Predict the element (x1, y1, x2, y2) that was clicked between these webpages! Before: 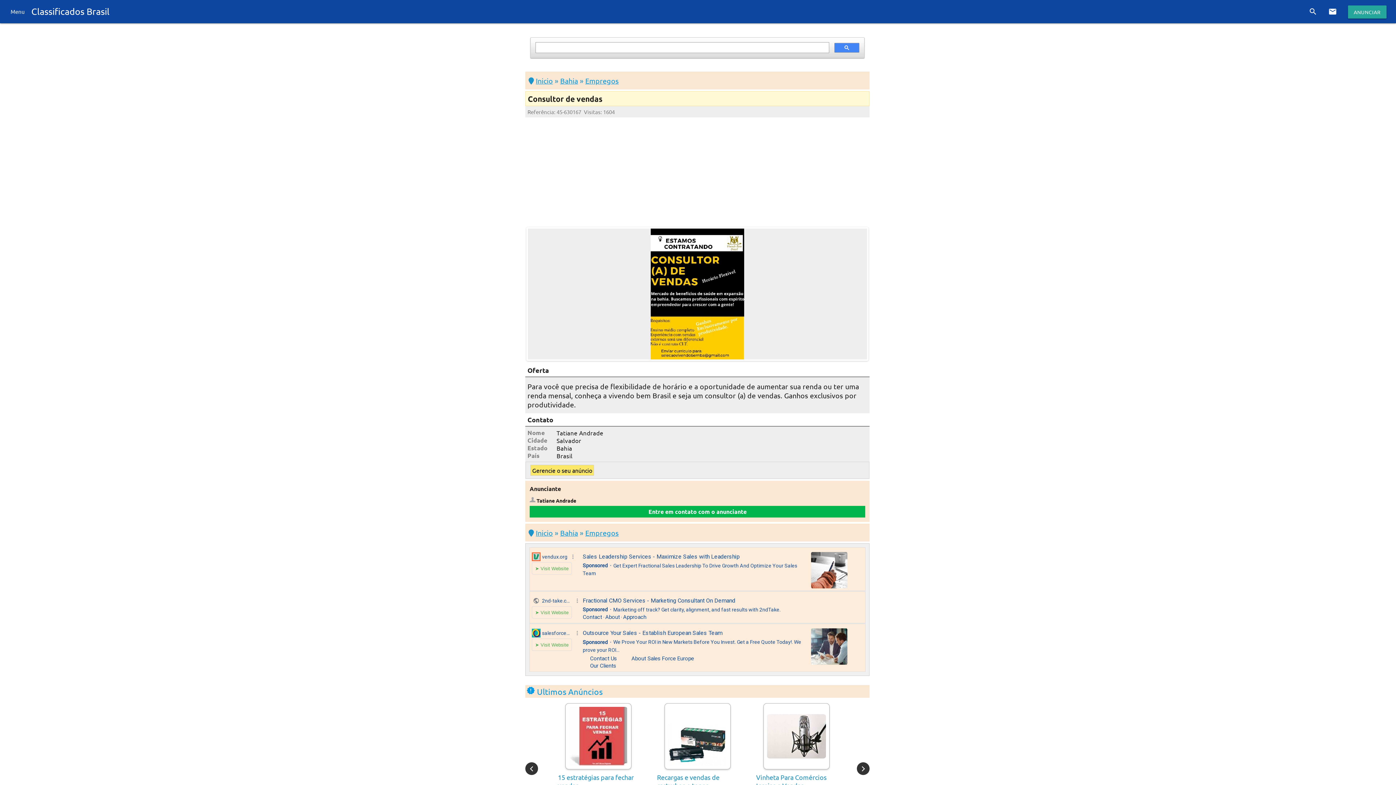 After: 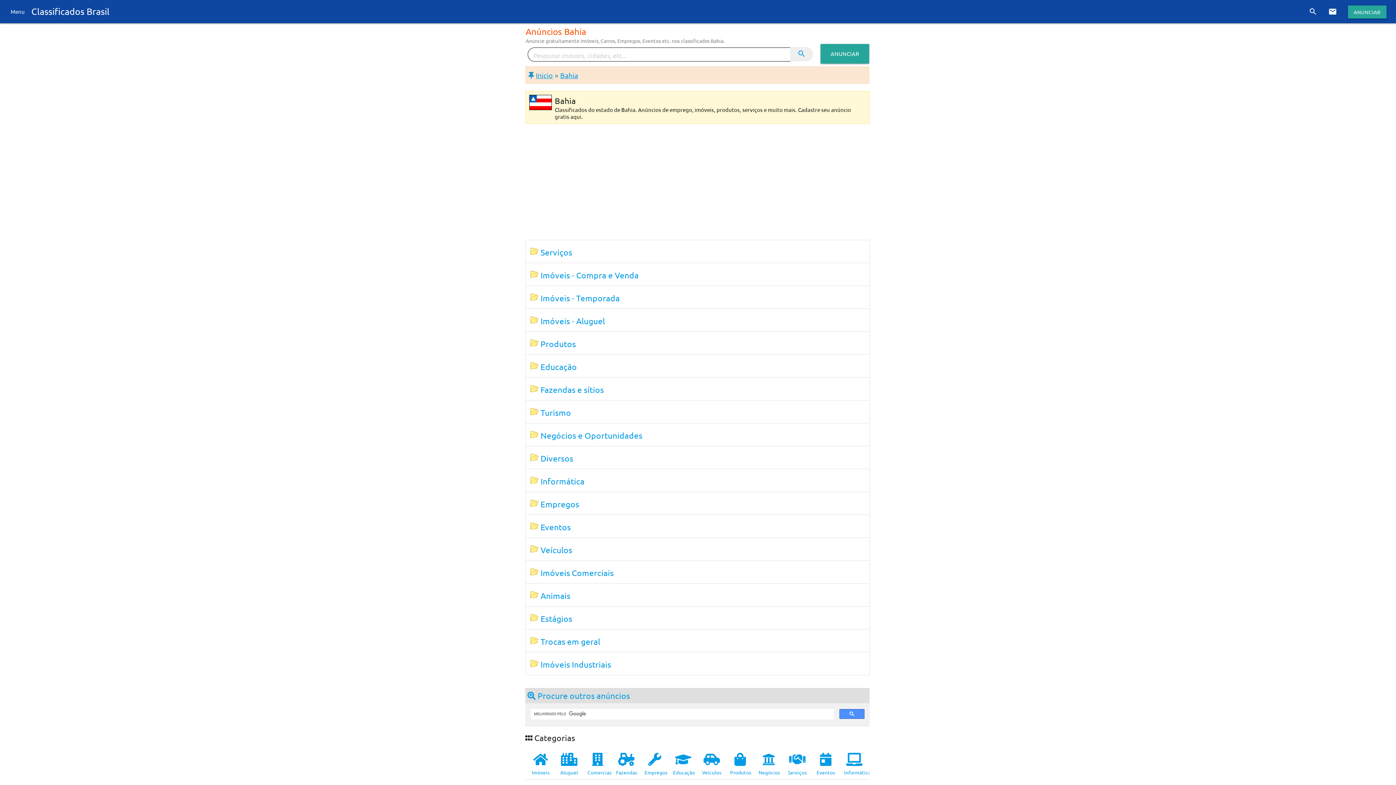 Action: label: Bahia bbox: (560, 528, 578, 537)